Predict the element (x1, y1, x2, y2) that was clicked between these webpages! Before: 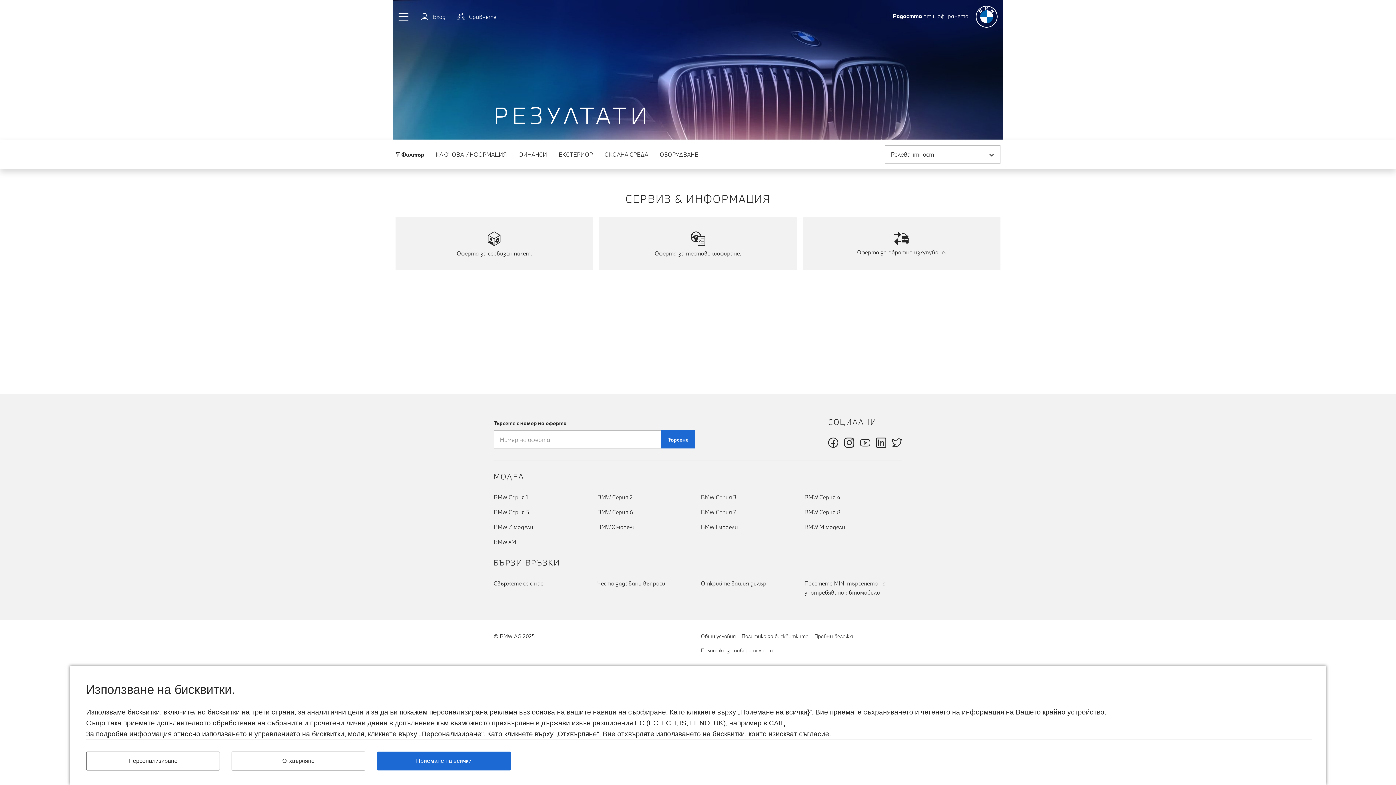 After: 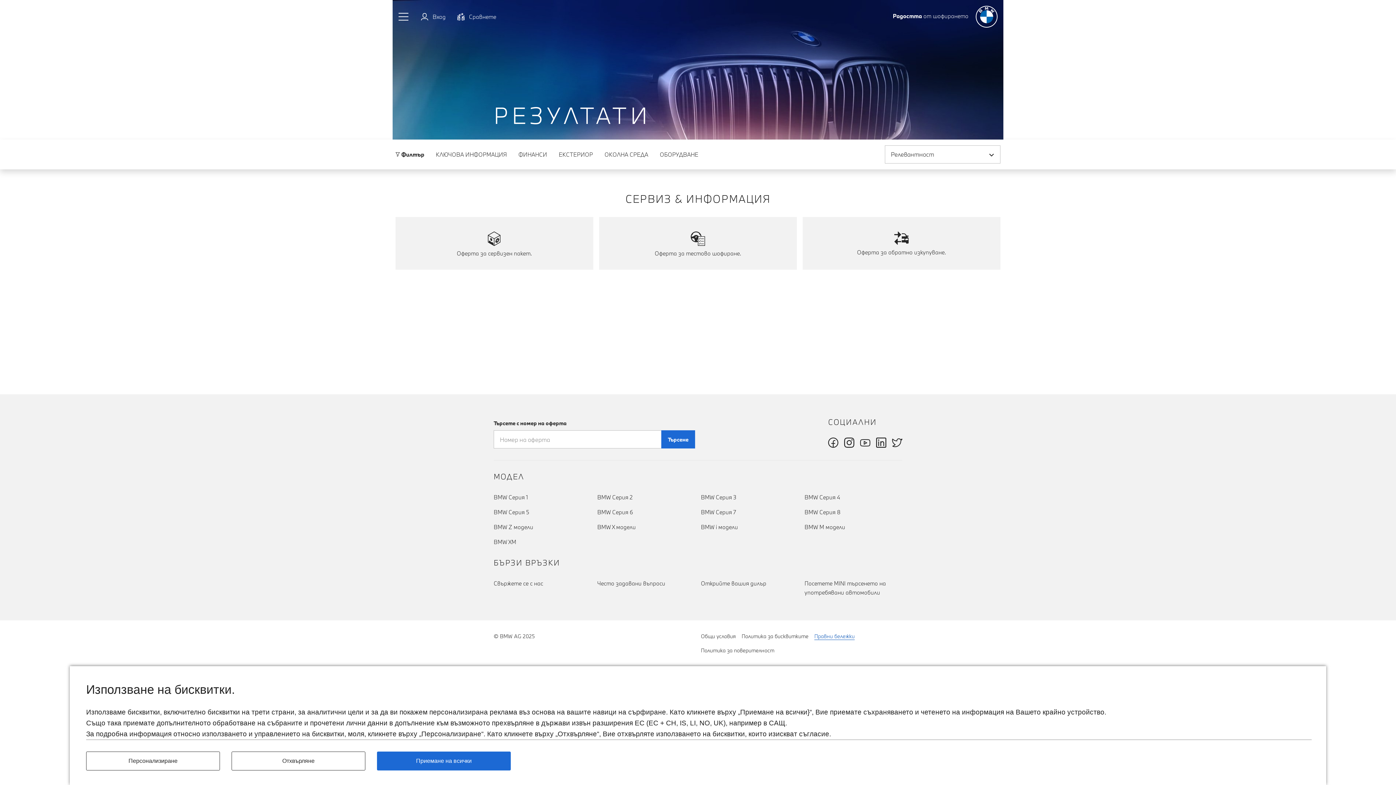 Action: bbox: (814, 632, 854, 640) label: Правни бележки